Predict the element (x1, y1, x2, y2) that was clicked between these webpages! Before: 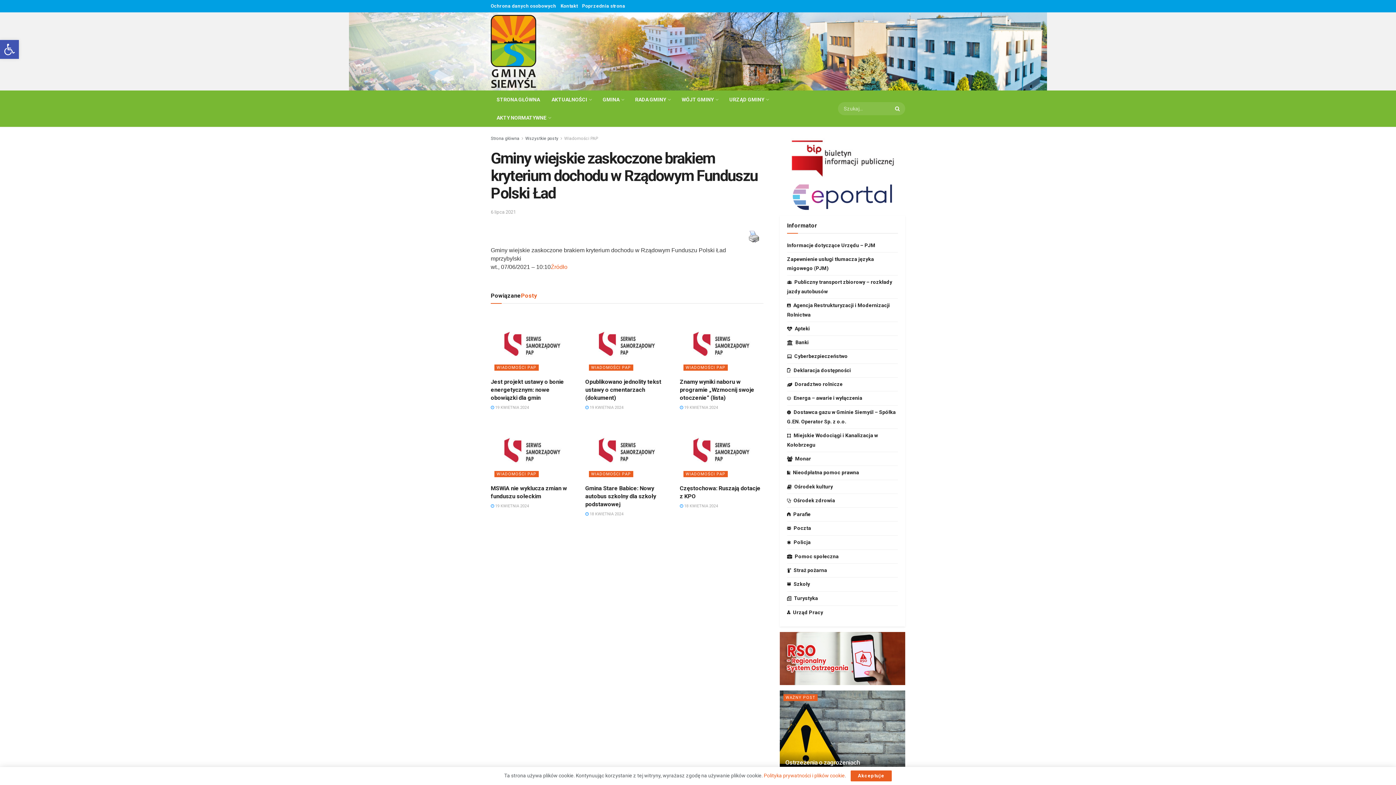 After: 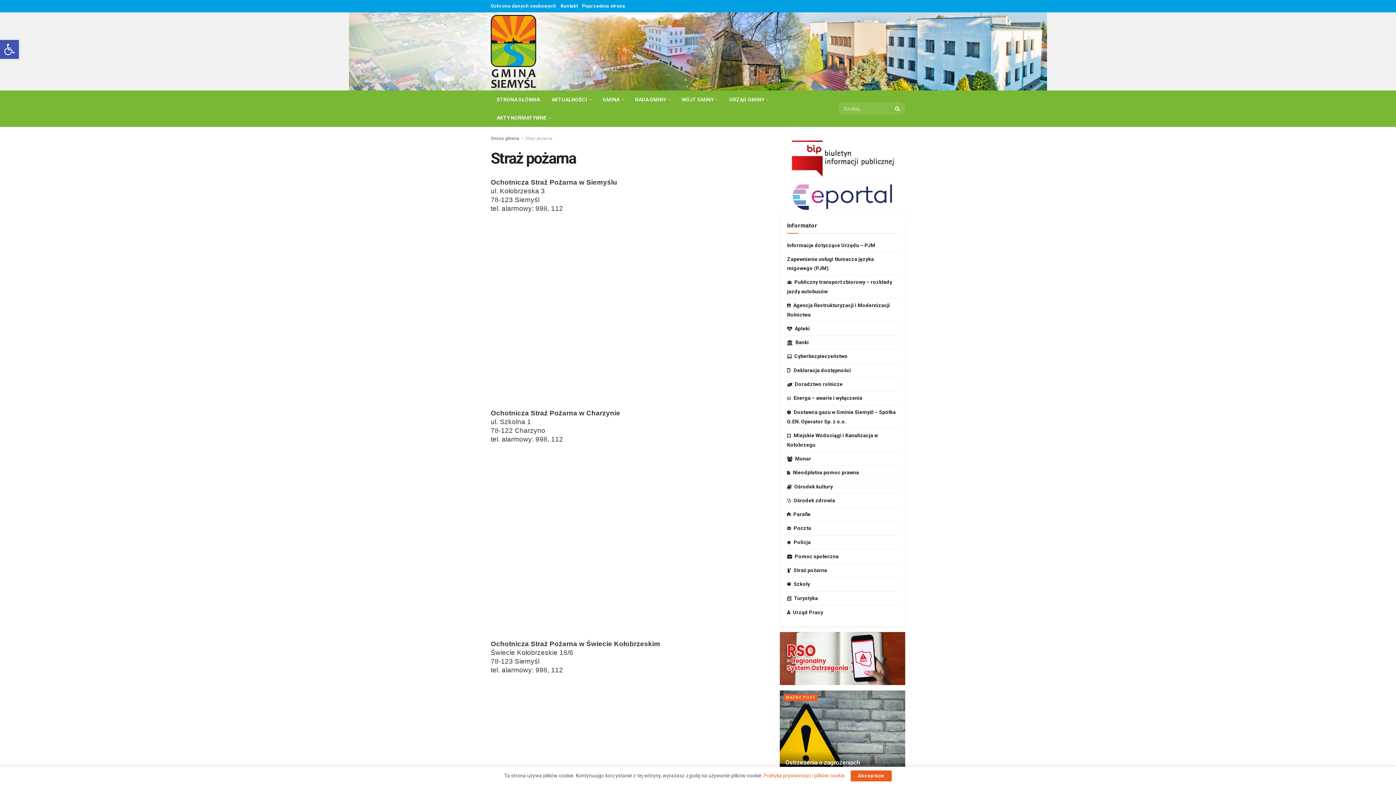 Action: label: Straż pożarna bbox: (787, 566, 827, 575)